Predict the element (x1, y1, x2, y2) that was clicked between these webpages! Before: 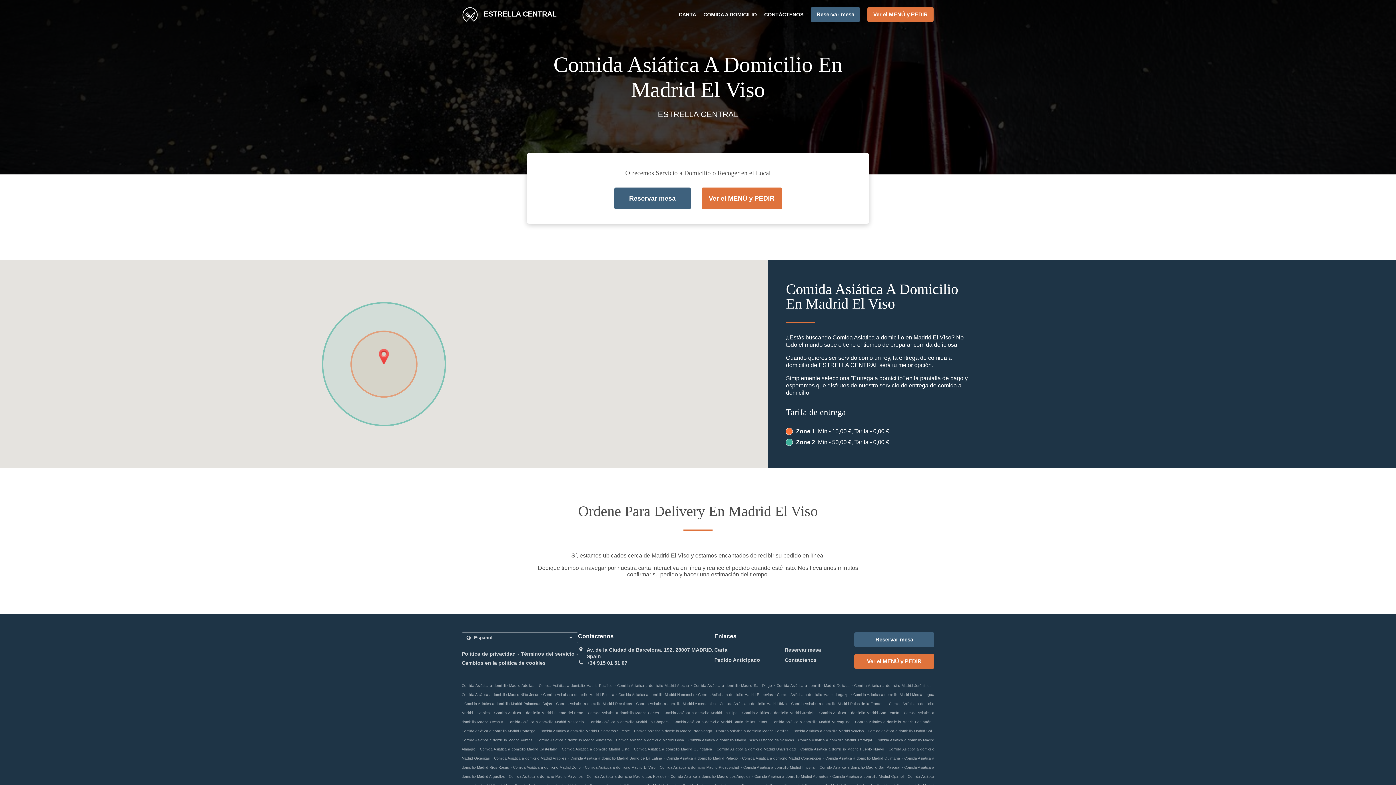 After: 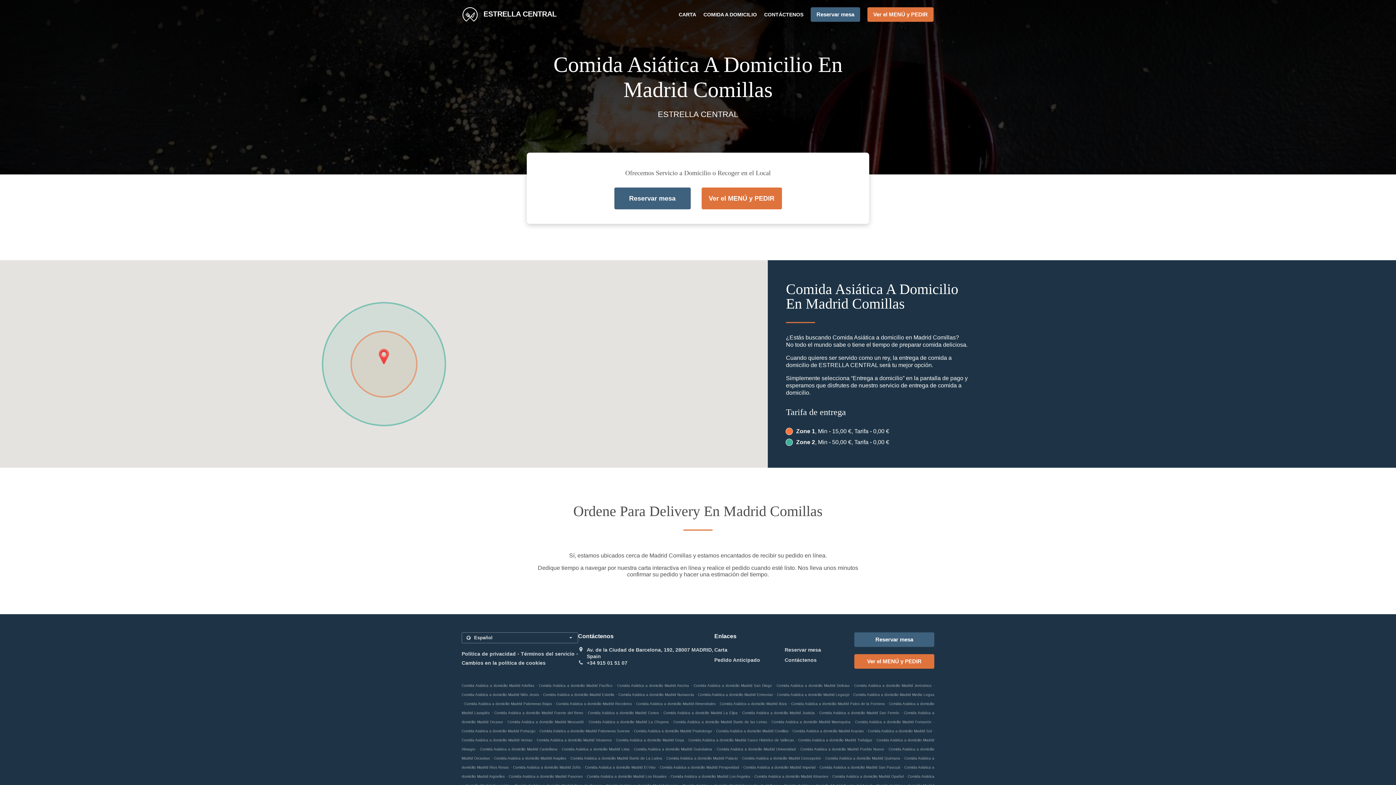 Action: bbox: (716, 729, 788, 733) label: Comida Asiática a domicilio Madrid Comillas